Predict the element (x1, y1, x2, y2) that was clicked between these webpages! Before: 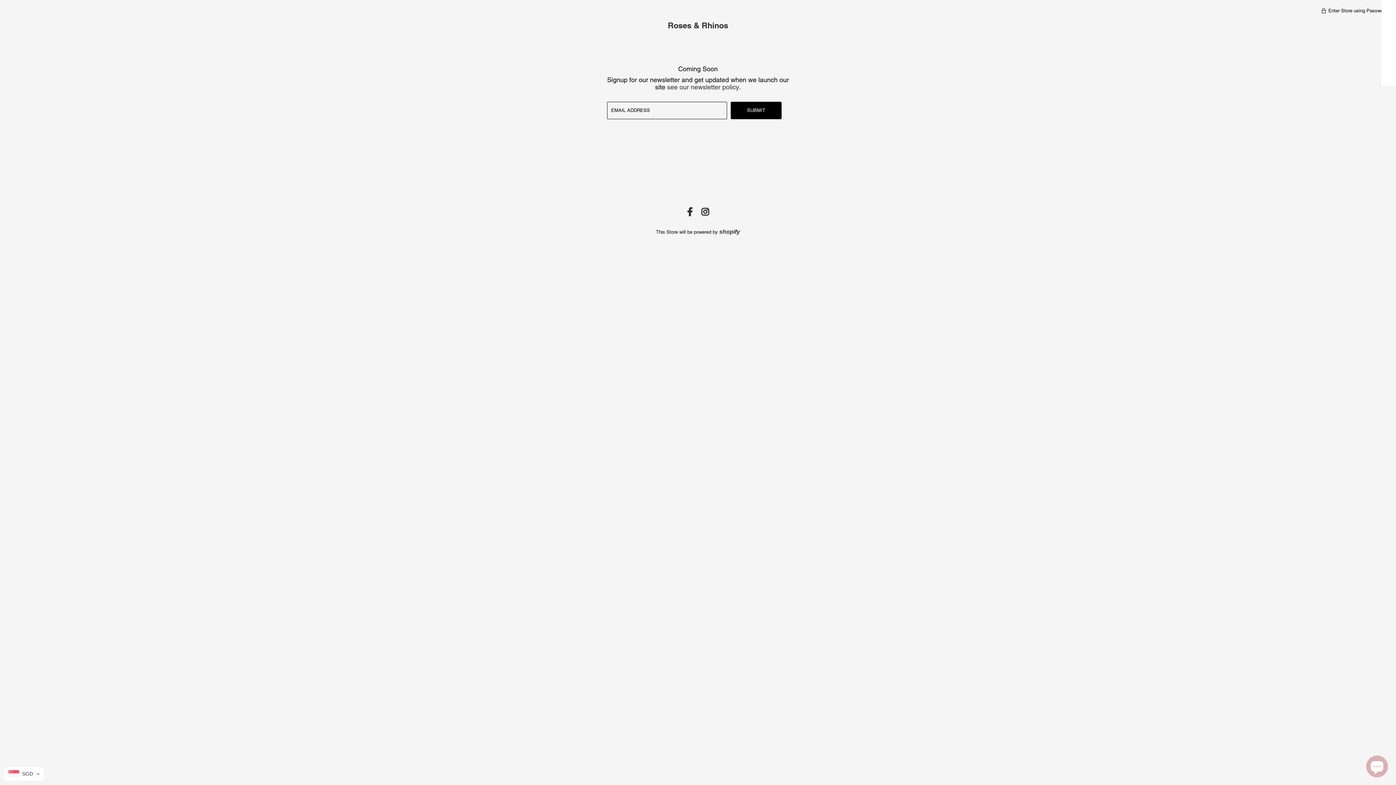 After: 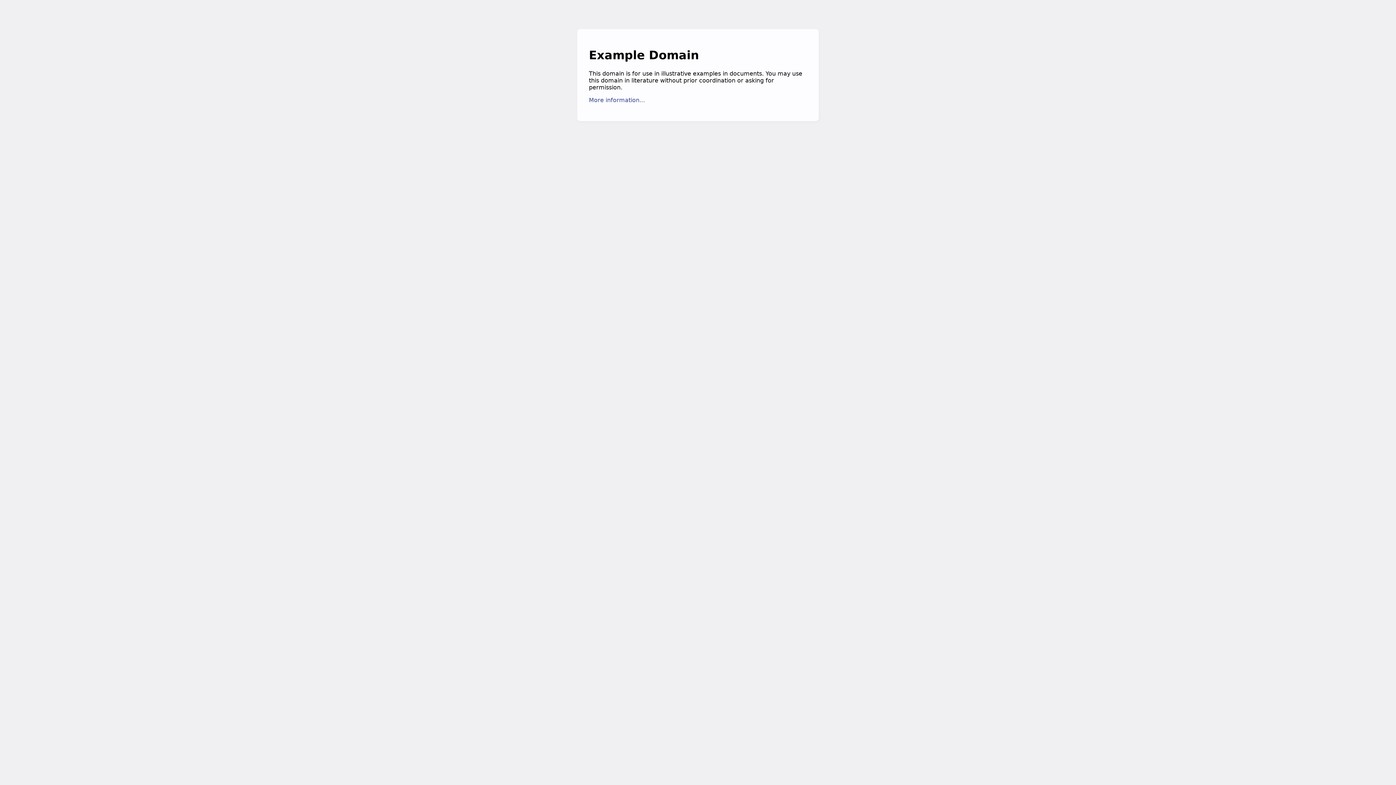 Action: label: see our newsletter policy. bbox: (667, 83, 741, 90)